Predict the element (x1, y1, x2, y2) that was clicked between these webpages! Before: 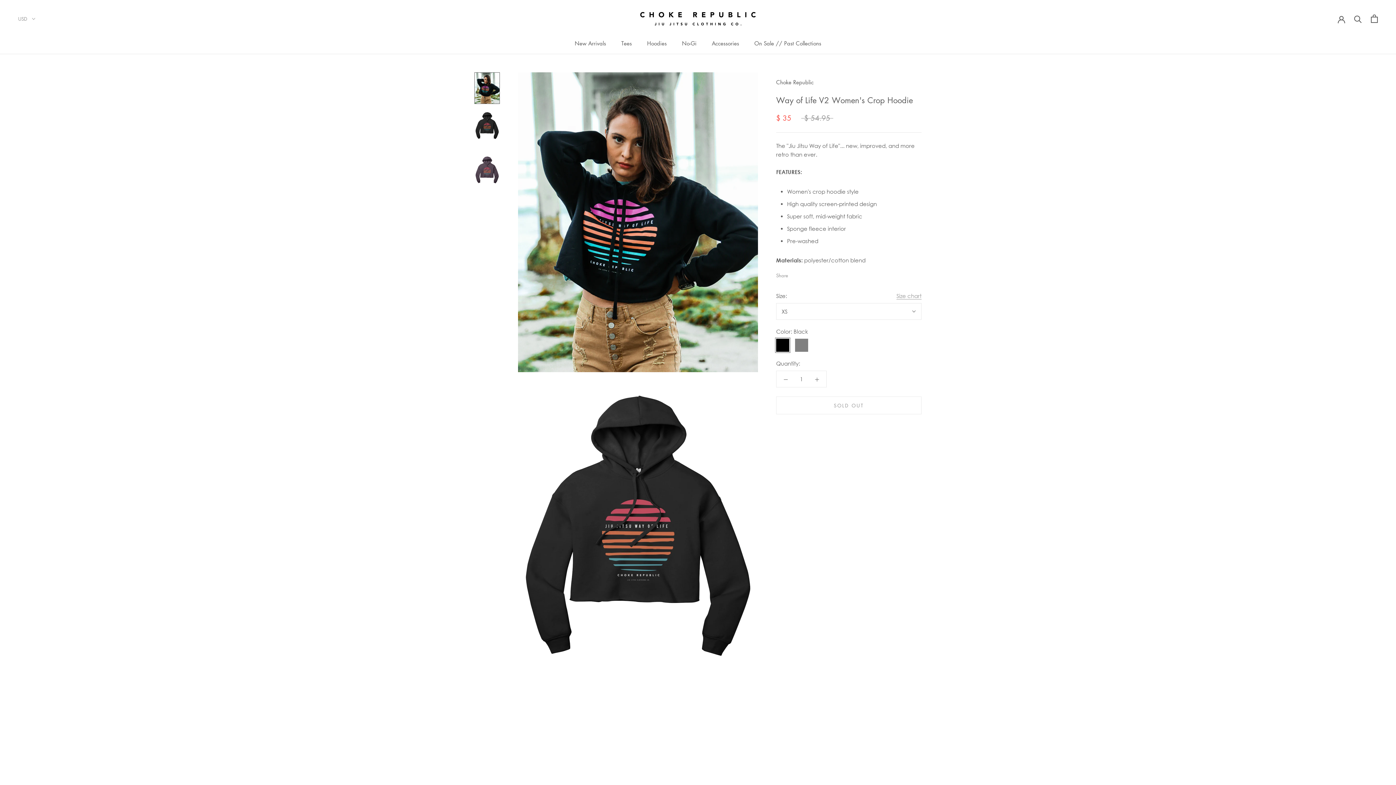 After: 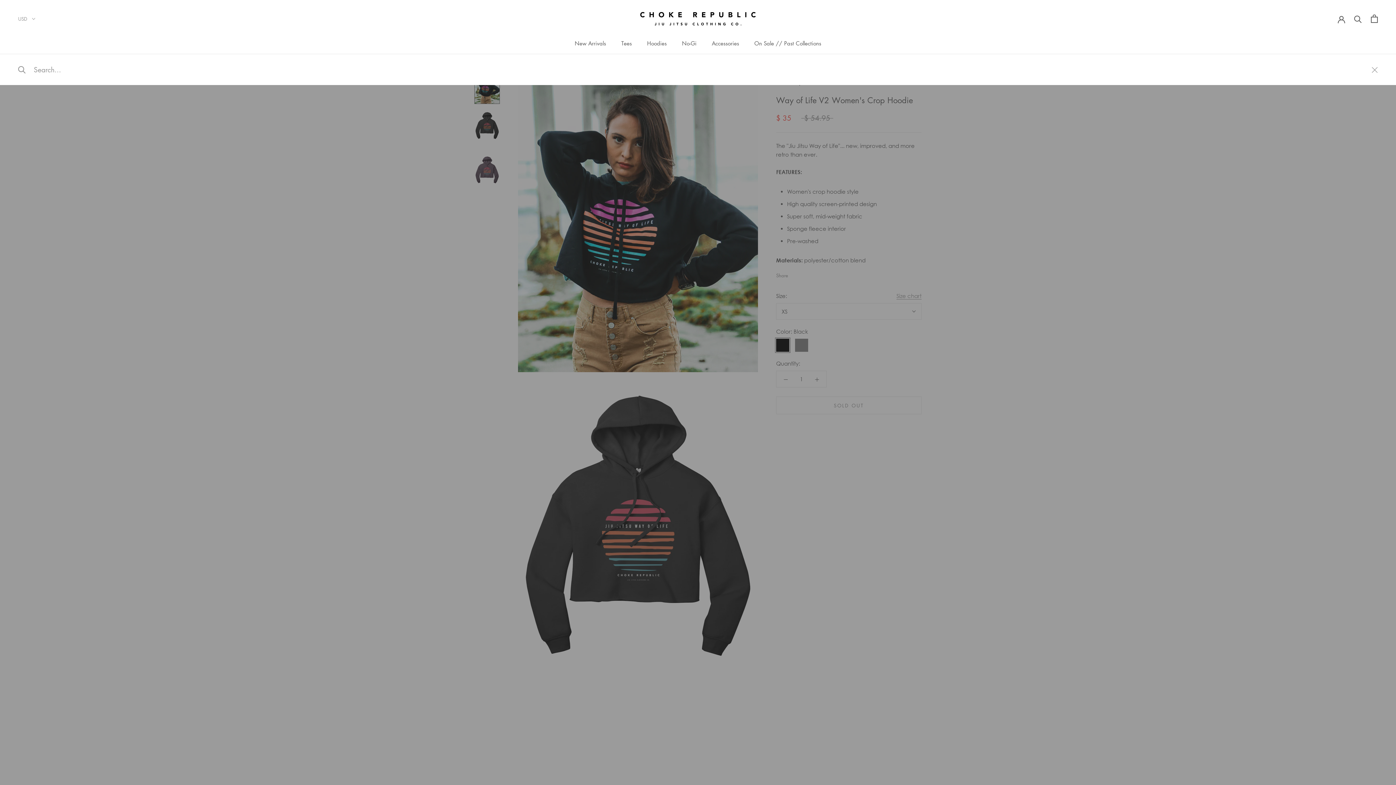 Action: bbox: (1354, 14, 1362, 22) label: Search